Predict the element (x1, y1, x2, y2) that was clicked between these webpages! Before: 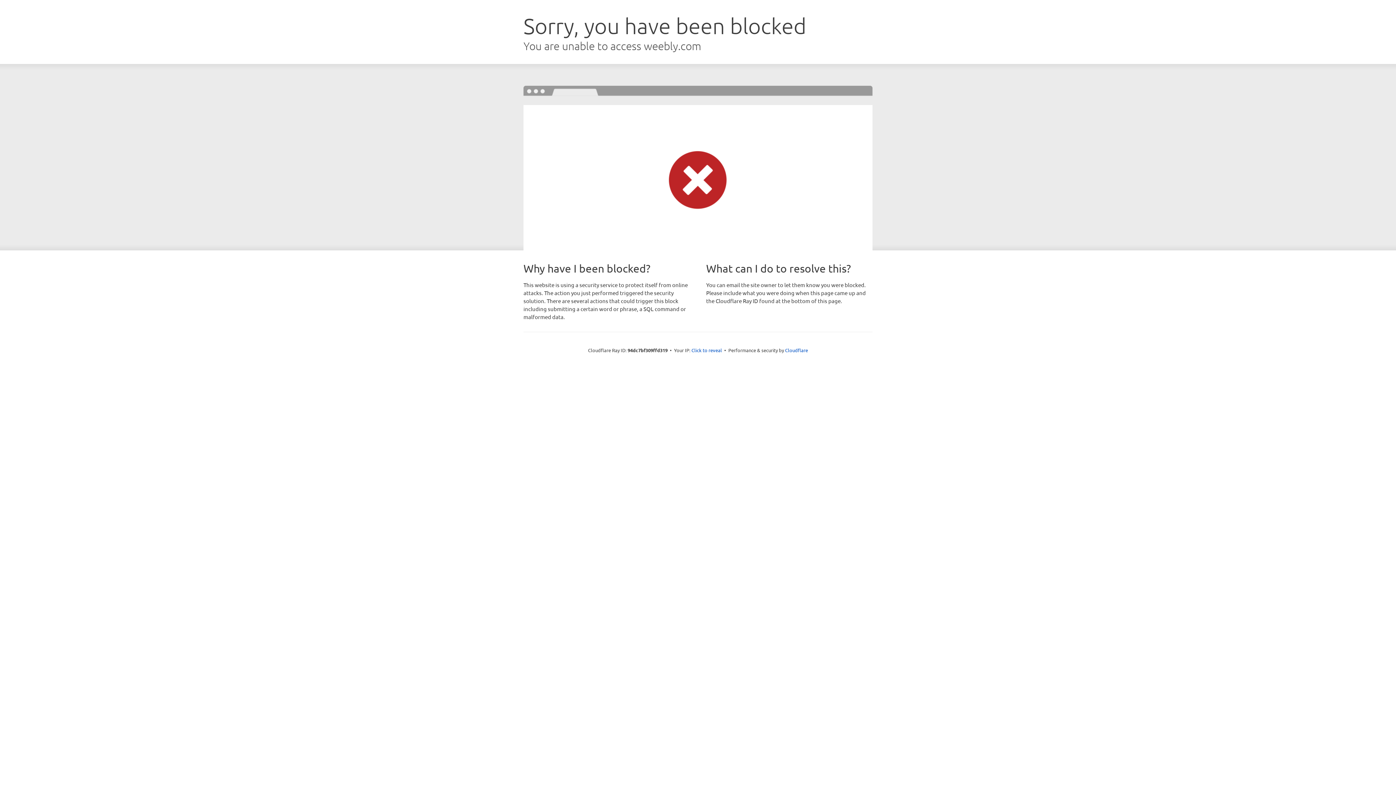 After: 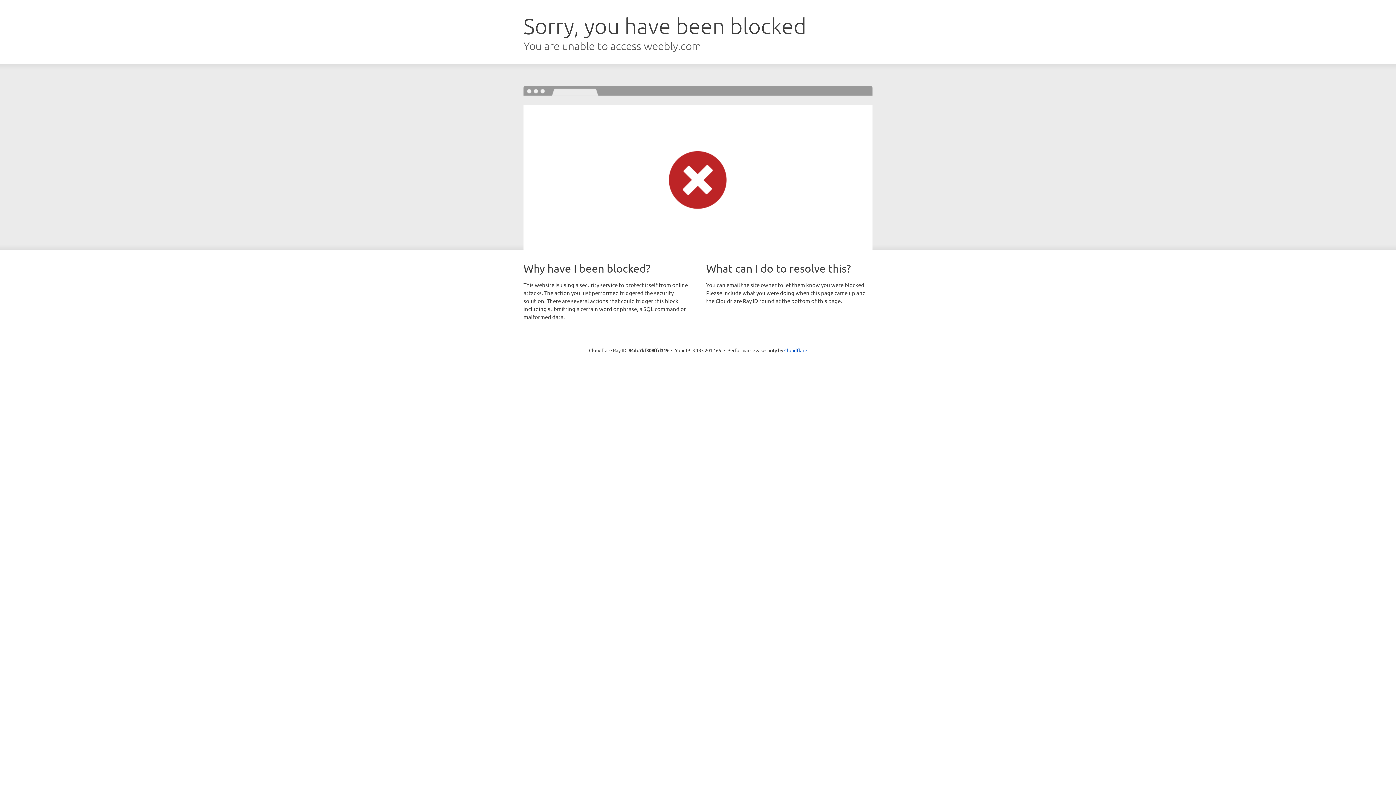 Action: label: Click to reveal bbox: (691, 346, 722, 353)